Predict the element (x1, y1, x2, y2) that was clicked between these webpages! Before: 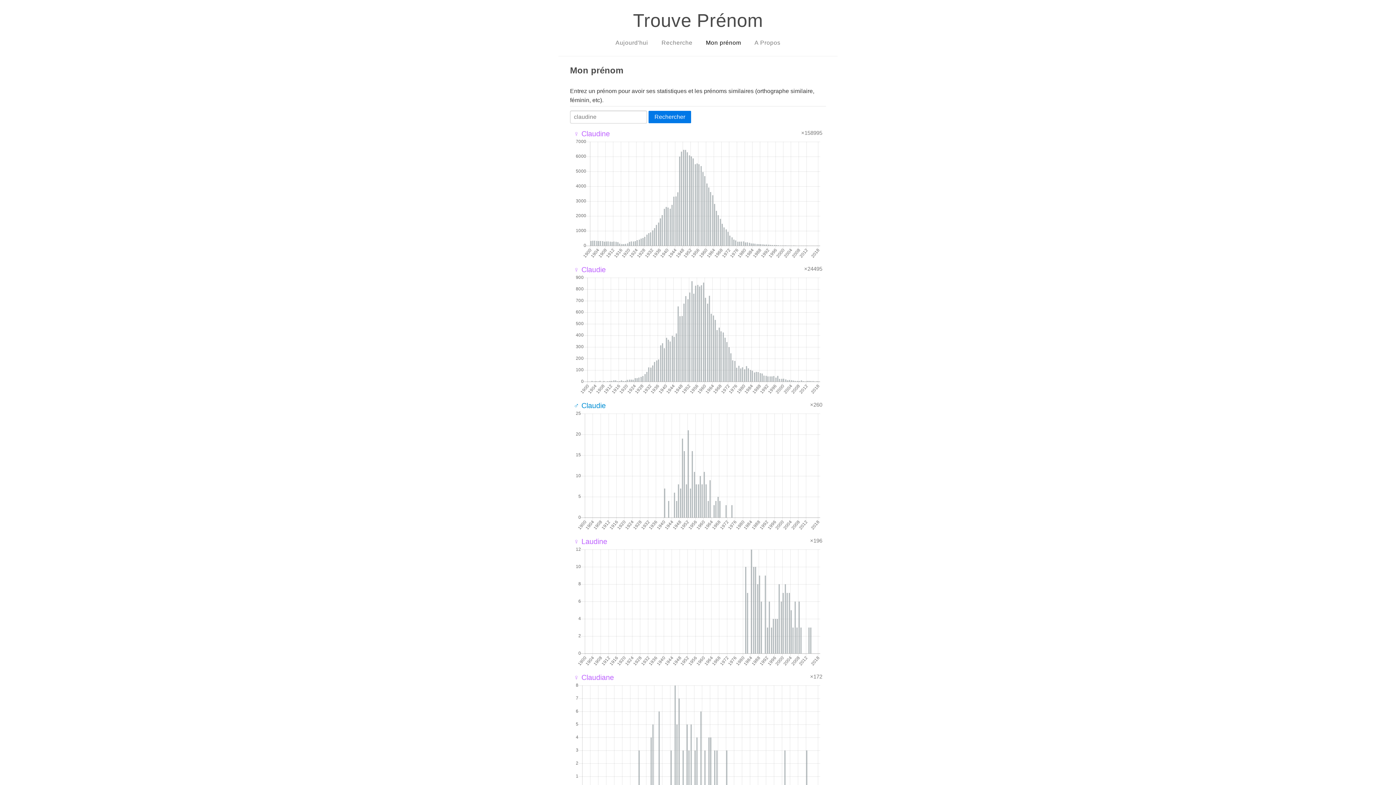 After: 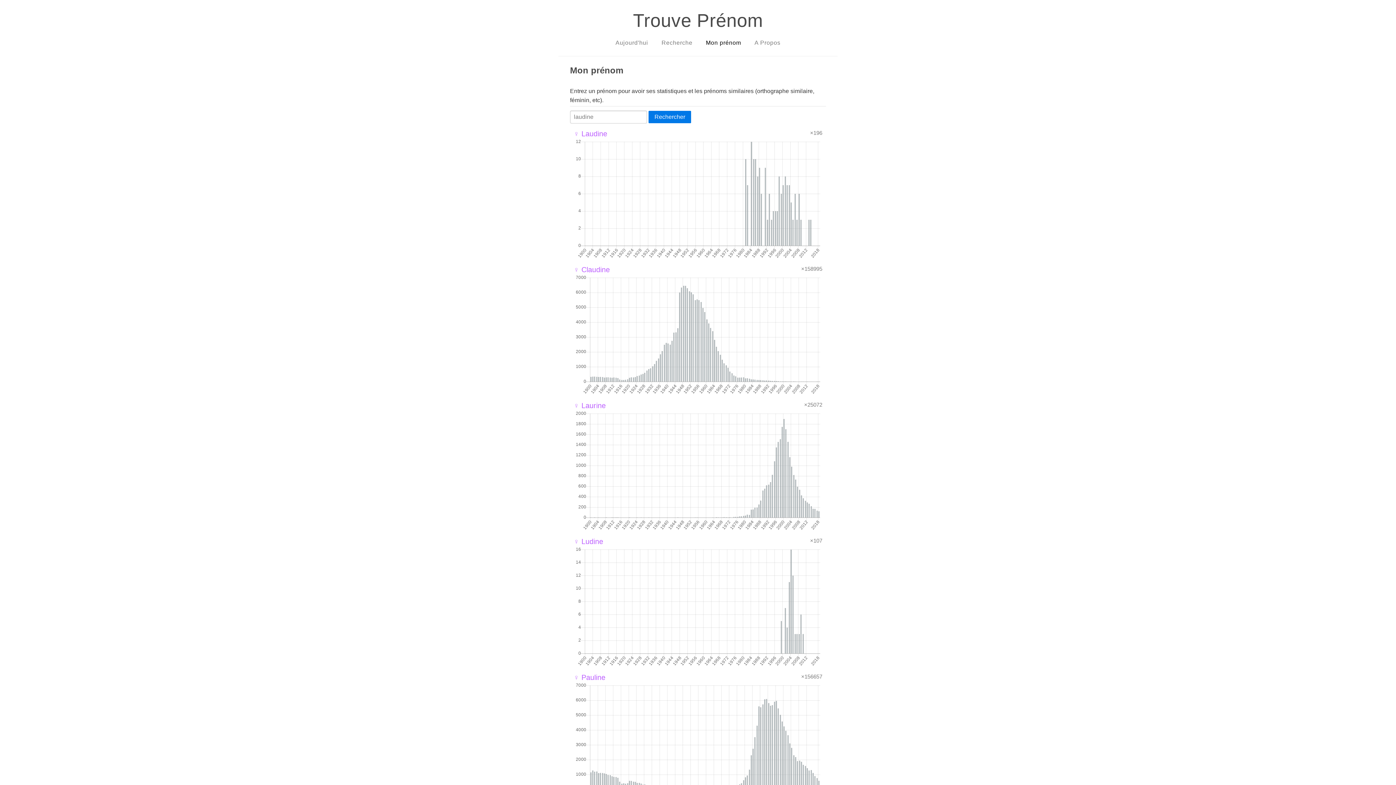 Action: bbox: (573, 537, 607, 545) label: ♀ Laudine